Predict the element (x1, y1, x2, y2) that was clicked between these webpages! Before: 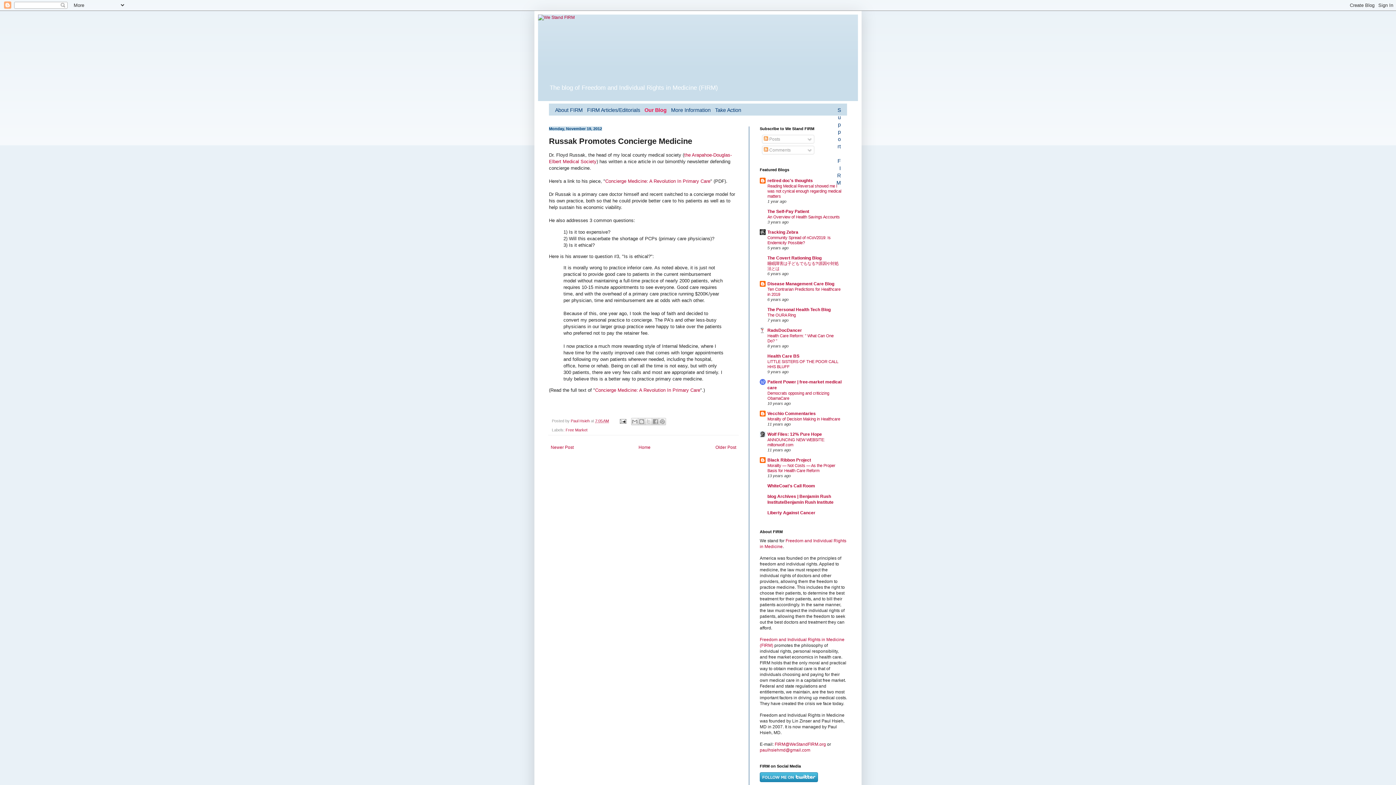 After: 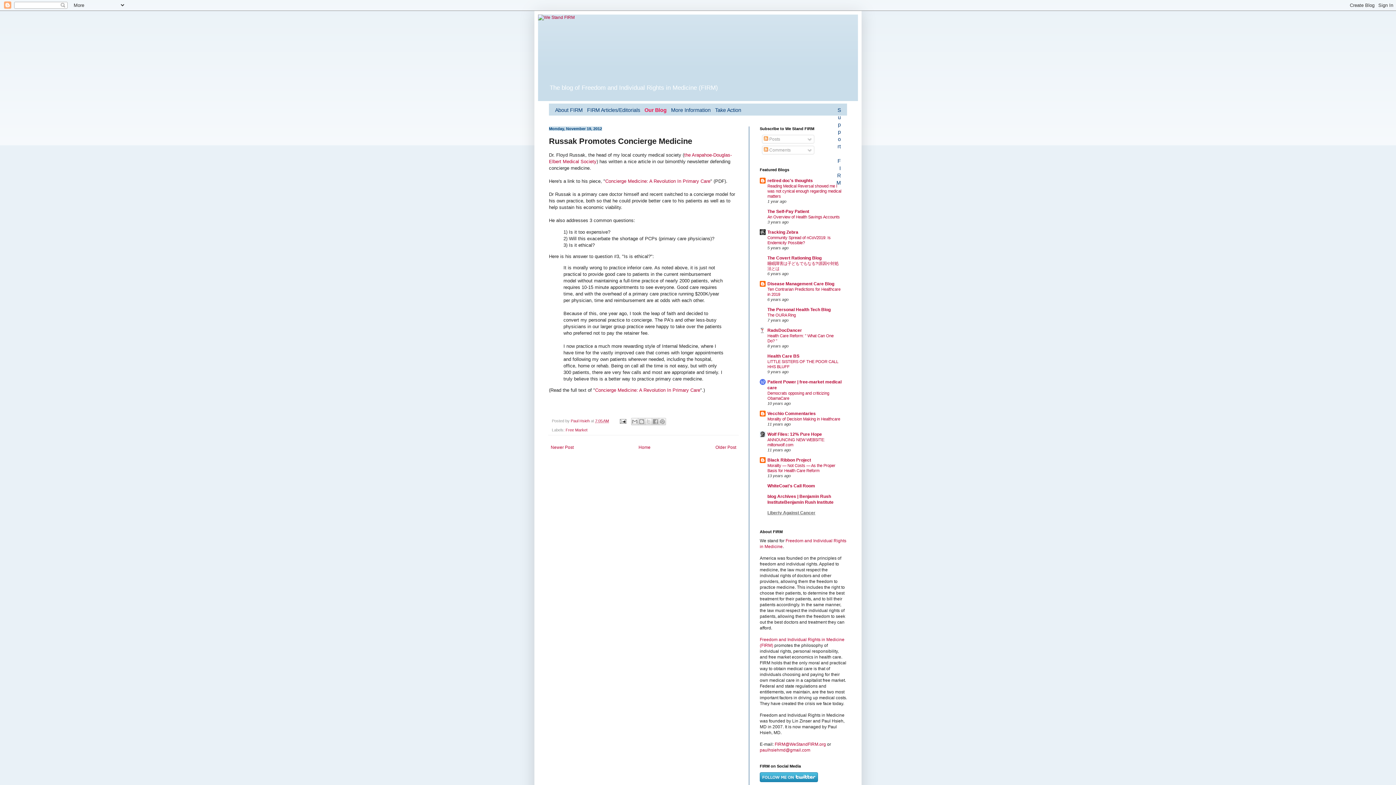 Action: bbox: (767, 510, 815, 515) label: Liberty Against Cancer